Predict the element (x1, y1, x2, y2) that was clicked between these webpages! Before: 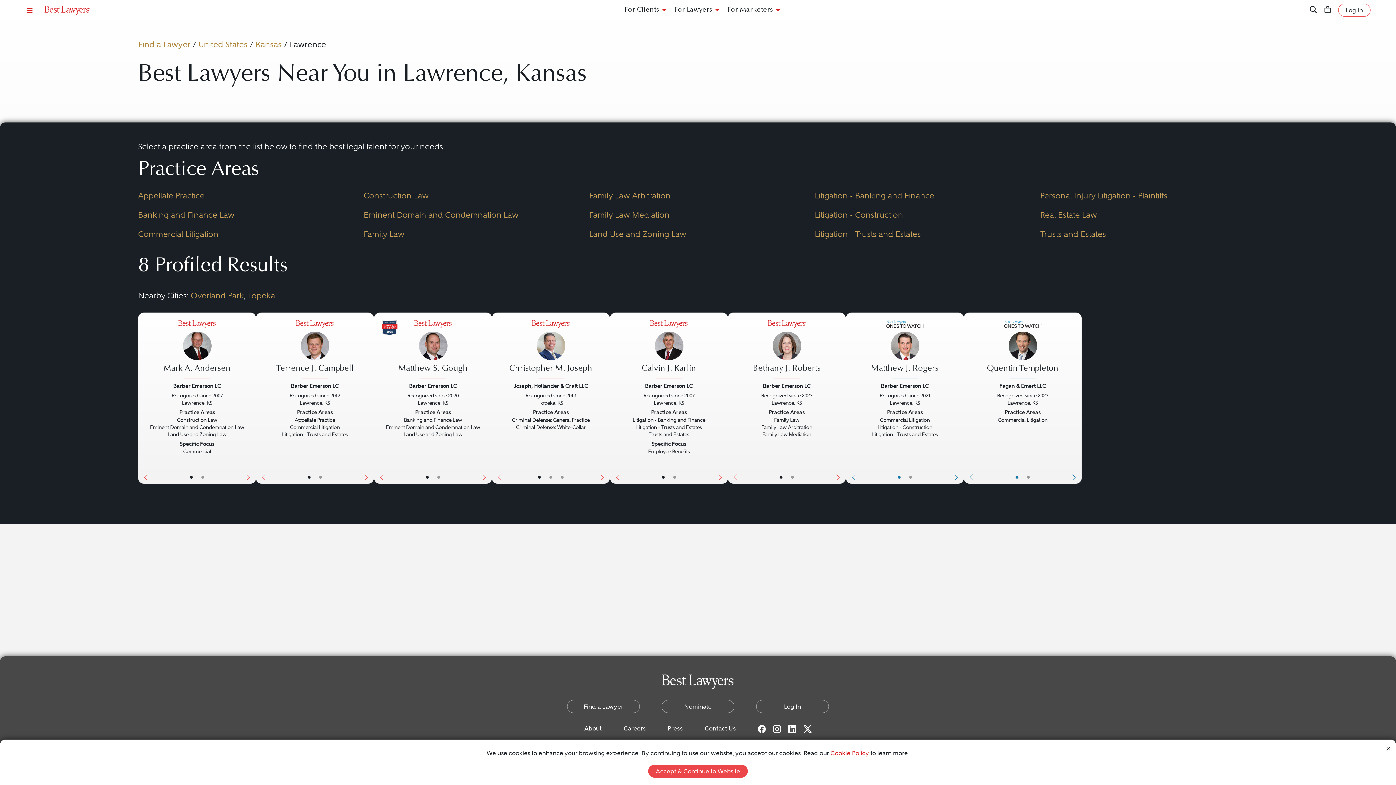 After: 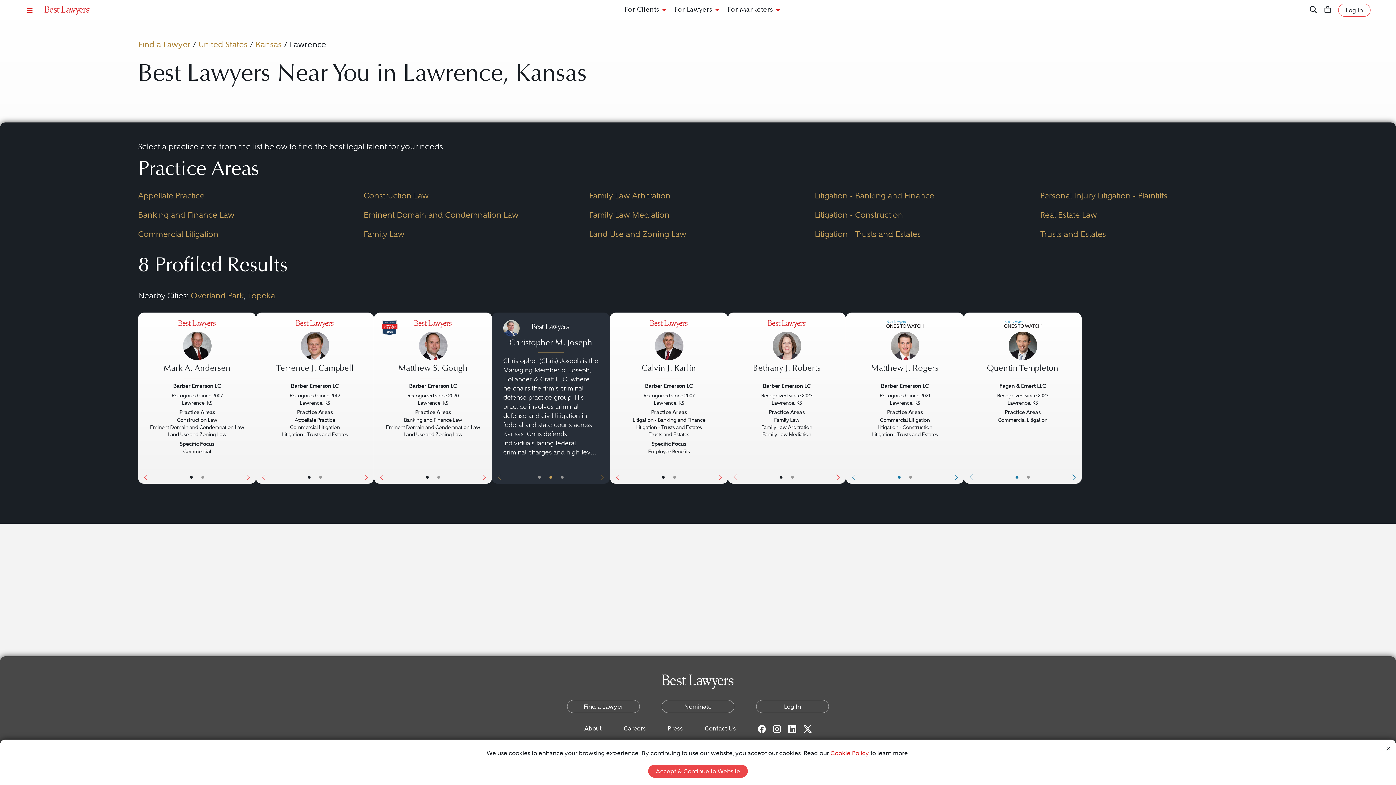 Action: label: Next Button bbox: (598, 312, 610, 483)